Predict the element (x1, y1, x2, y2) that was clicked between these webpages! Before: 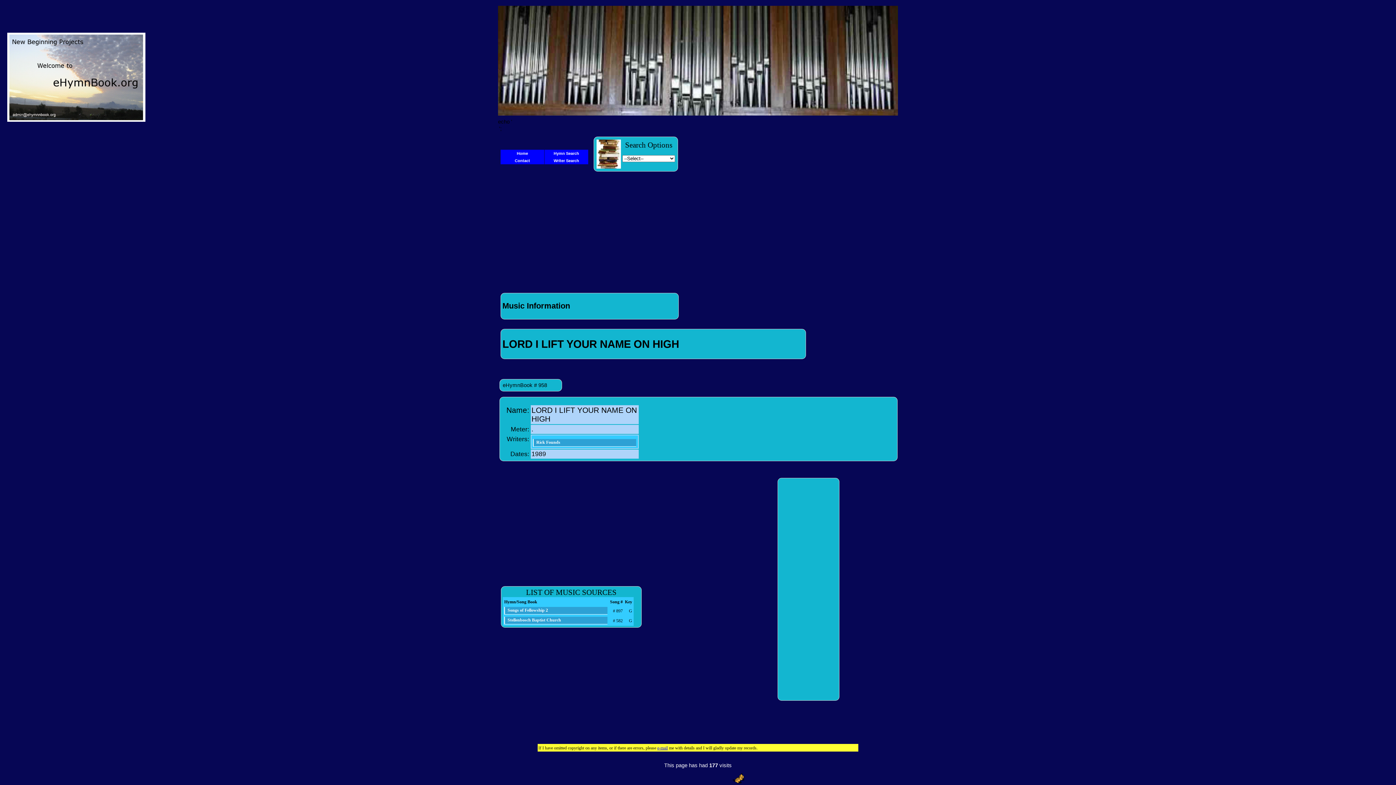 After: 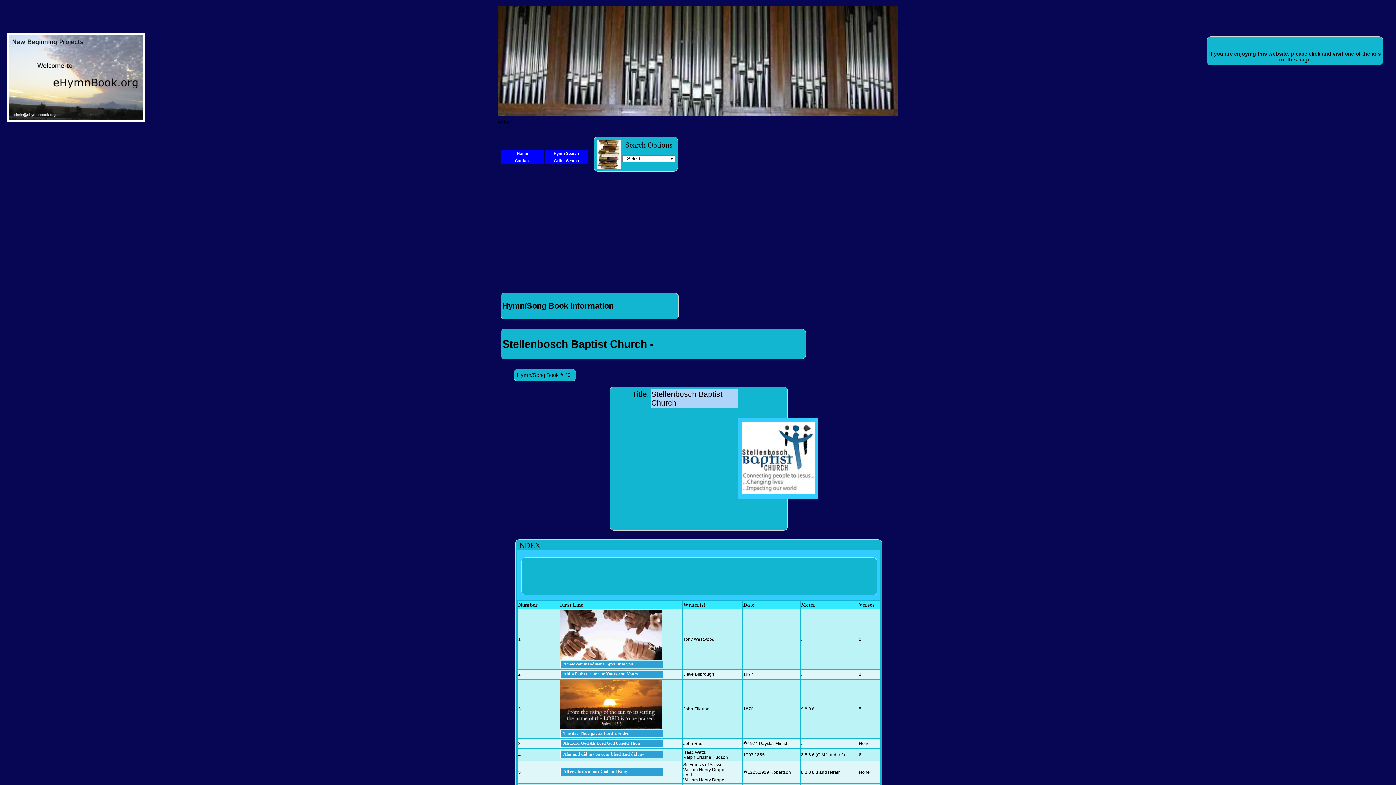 Action: bbox: (504, 617, 607, 624) label: Stellenbosch Baptist Church